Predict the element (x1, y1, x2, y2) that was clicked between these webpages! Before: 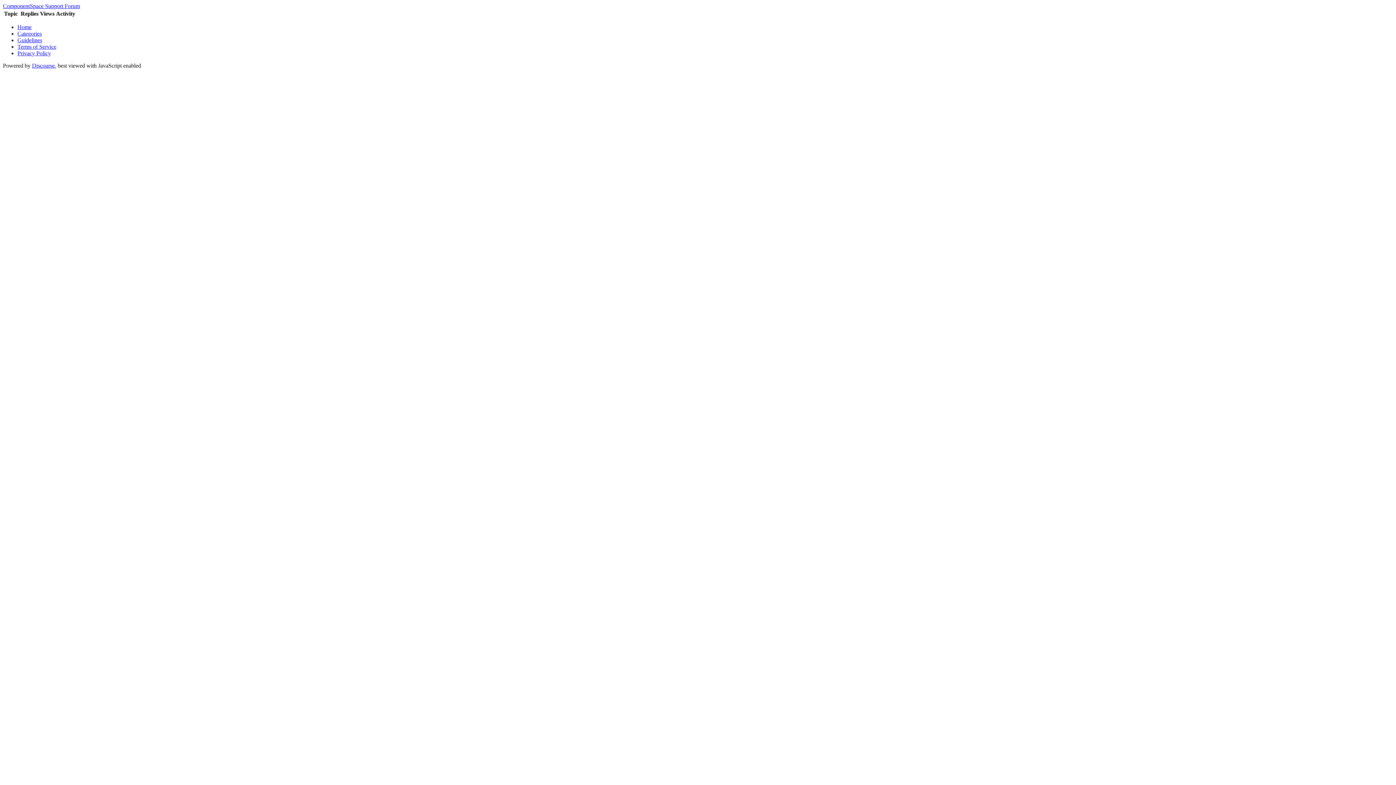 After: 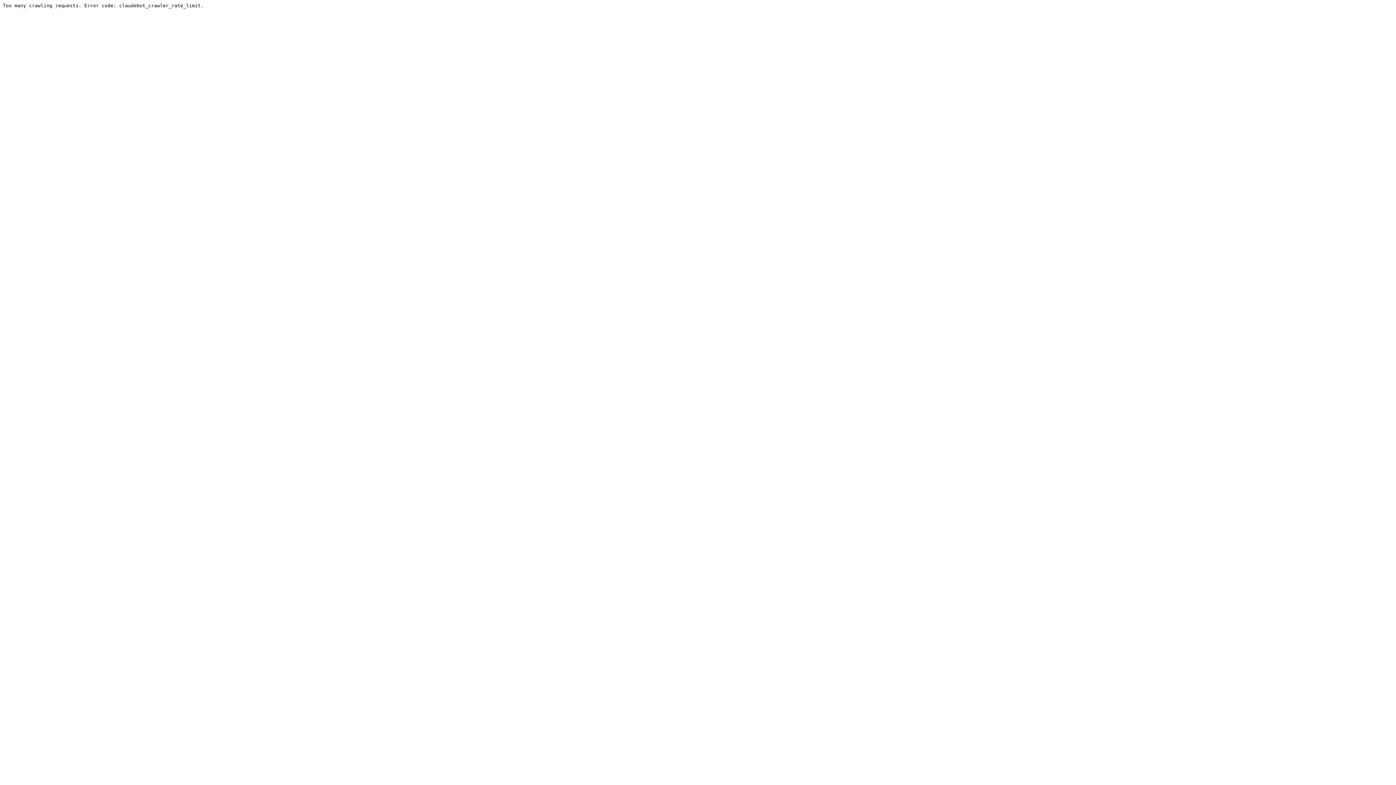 Action: bbox: (17, 43, 56, 49) label: Terms of Service